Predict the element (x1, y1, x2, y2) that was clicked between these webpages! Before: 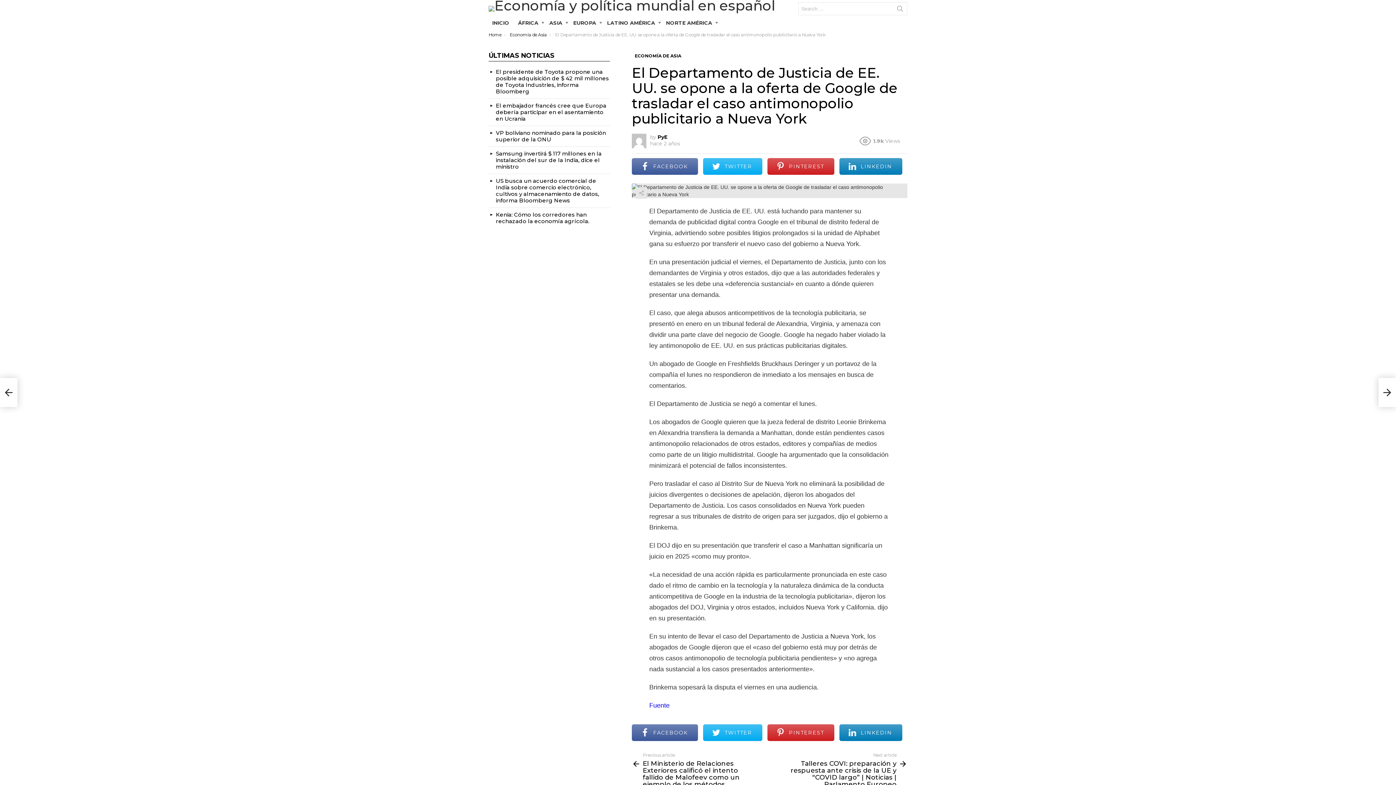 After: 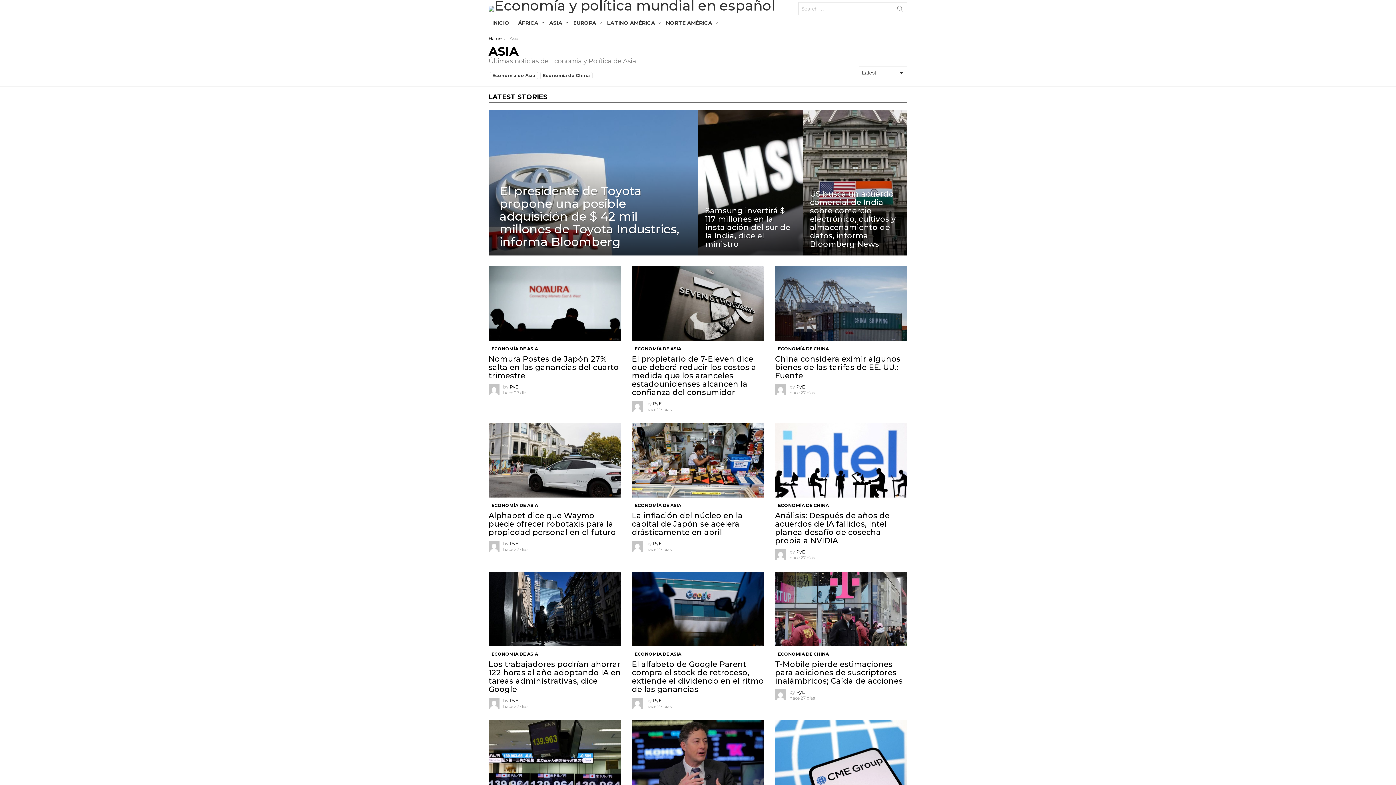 Action: label: ASIA bbox: (545, 17, 568, 28)